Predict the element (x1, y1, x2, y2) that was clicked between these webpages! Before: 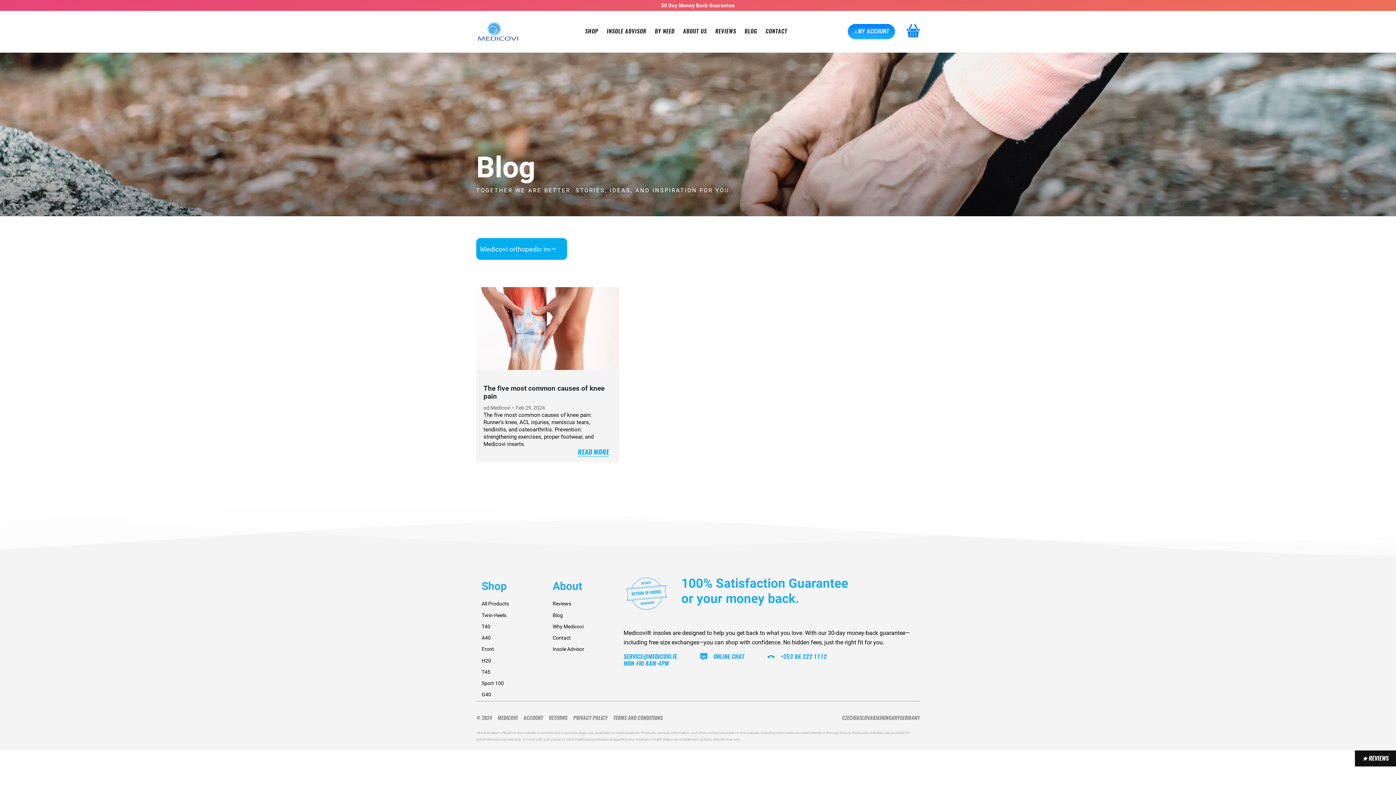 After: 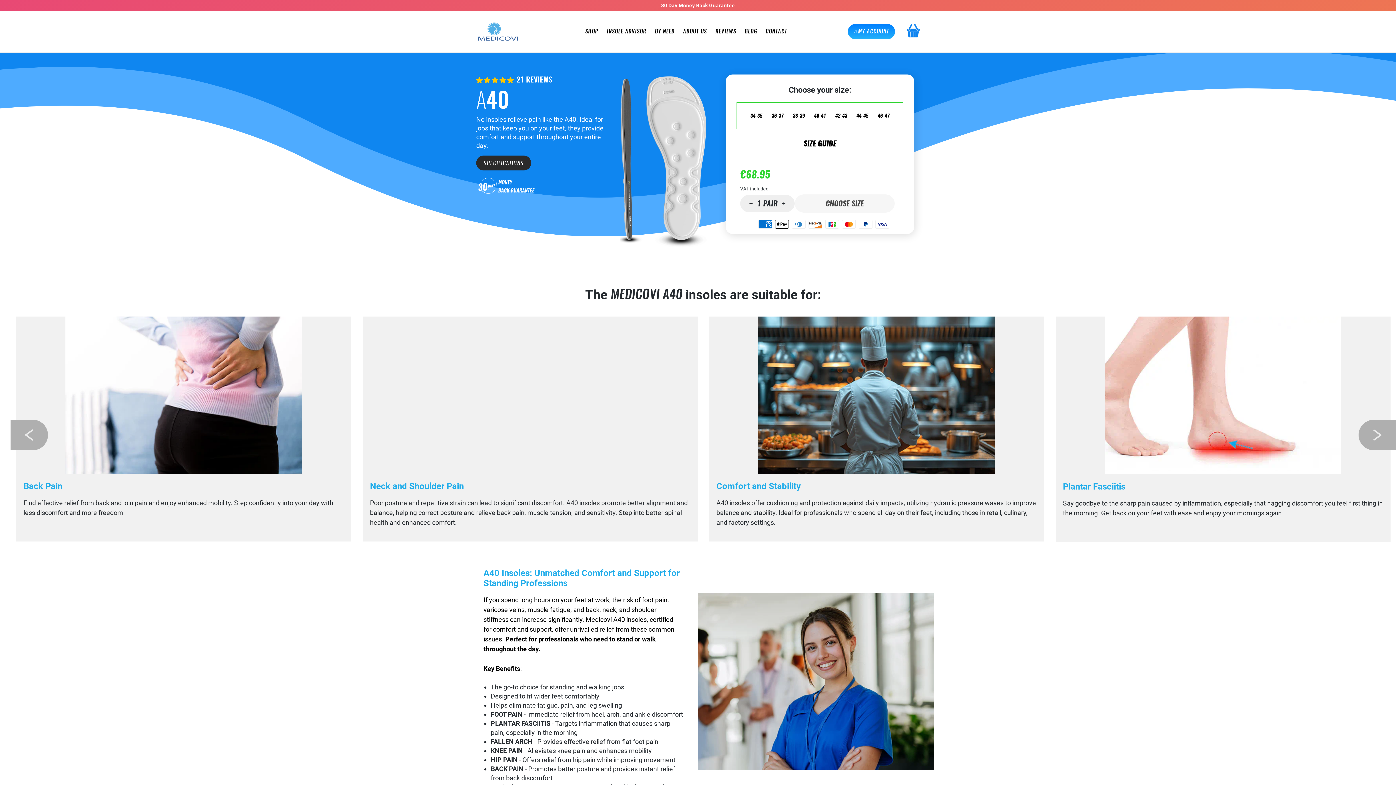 Action: label: A40 bbox: (481, 633, 541, 643)